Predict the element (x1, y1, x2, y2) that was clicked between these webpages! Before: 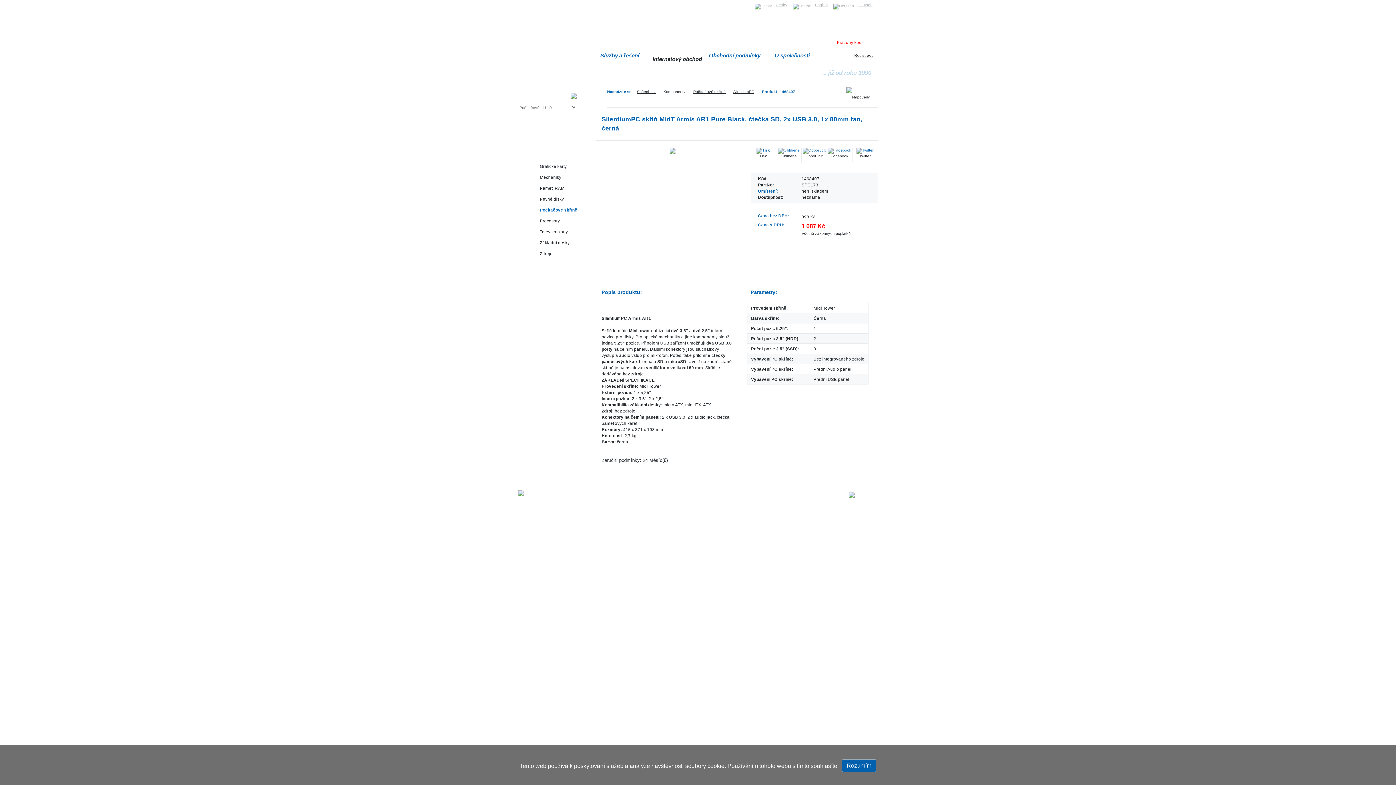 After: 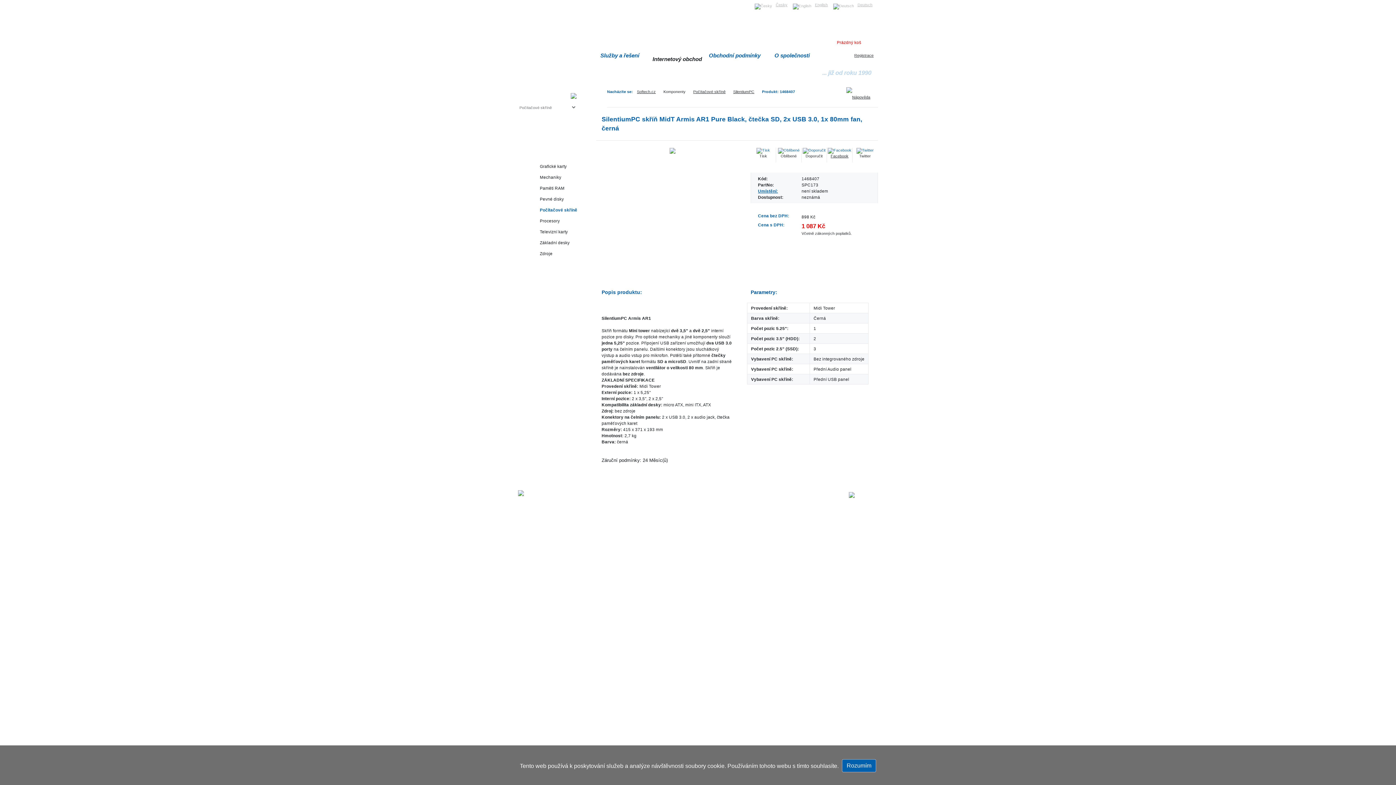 Action: label: Facebook bbox: (827, 148, 852, 158)